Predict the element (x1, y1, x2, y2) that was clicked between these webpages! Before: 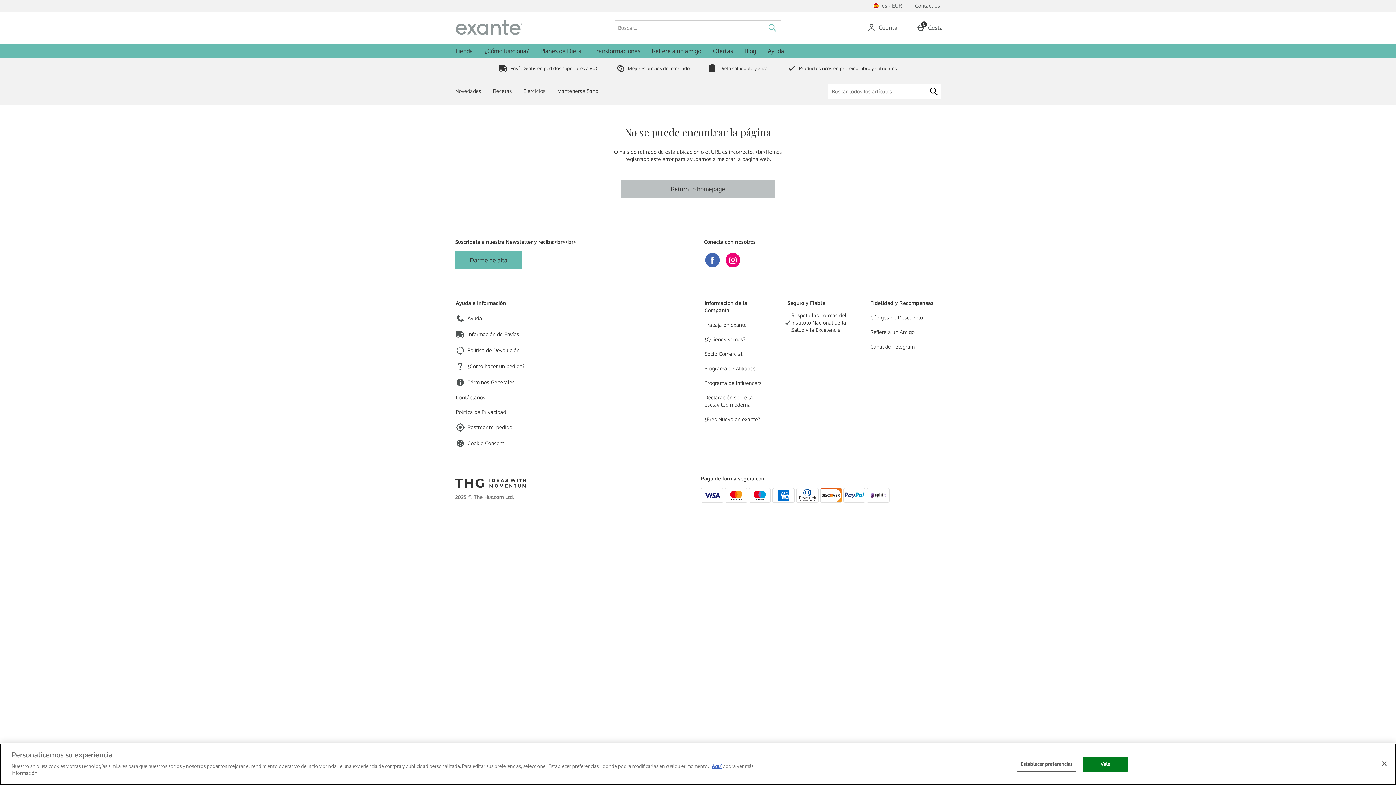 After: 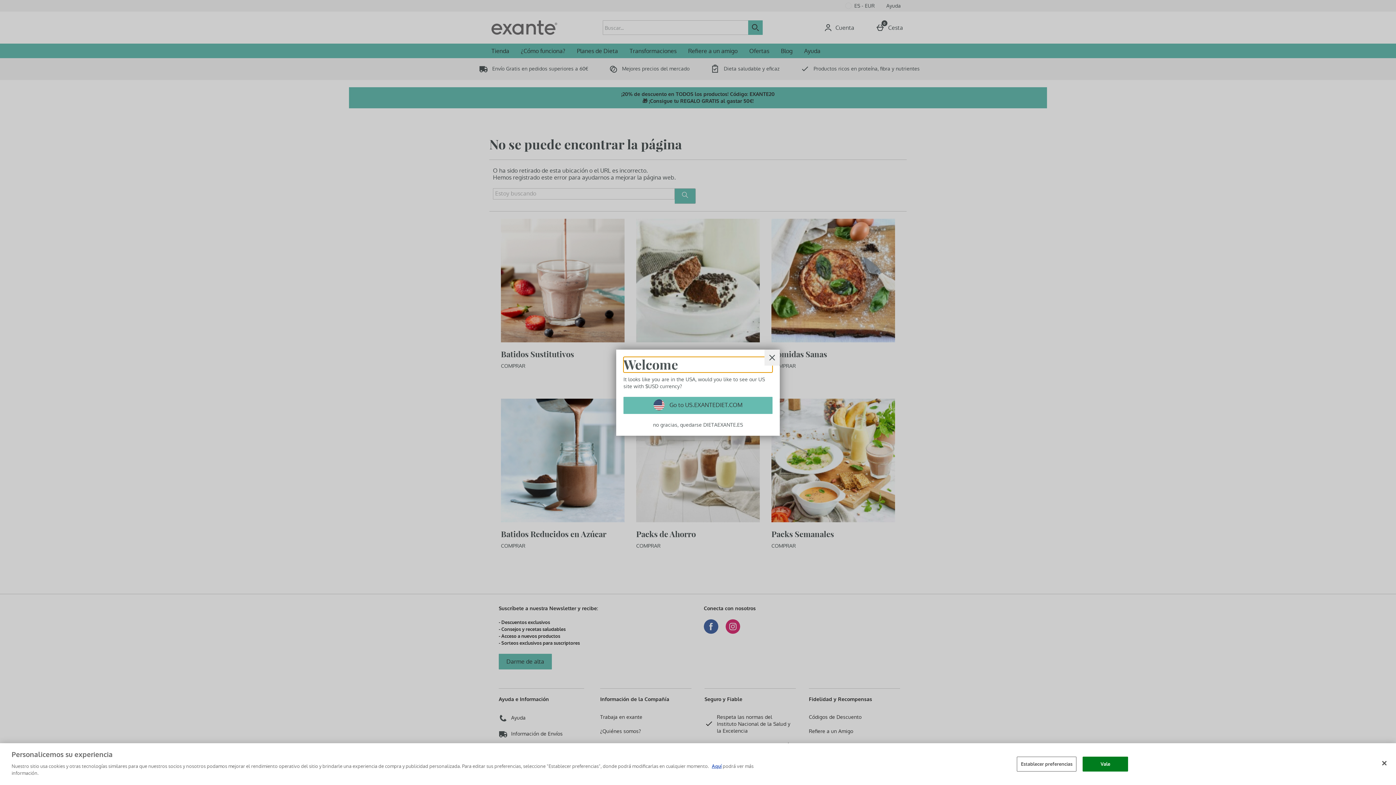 Action: label: Contact us bbox: (908, 0, 946, 11)